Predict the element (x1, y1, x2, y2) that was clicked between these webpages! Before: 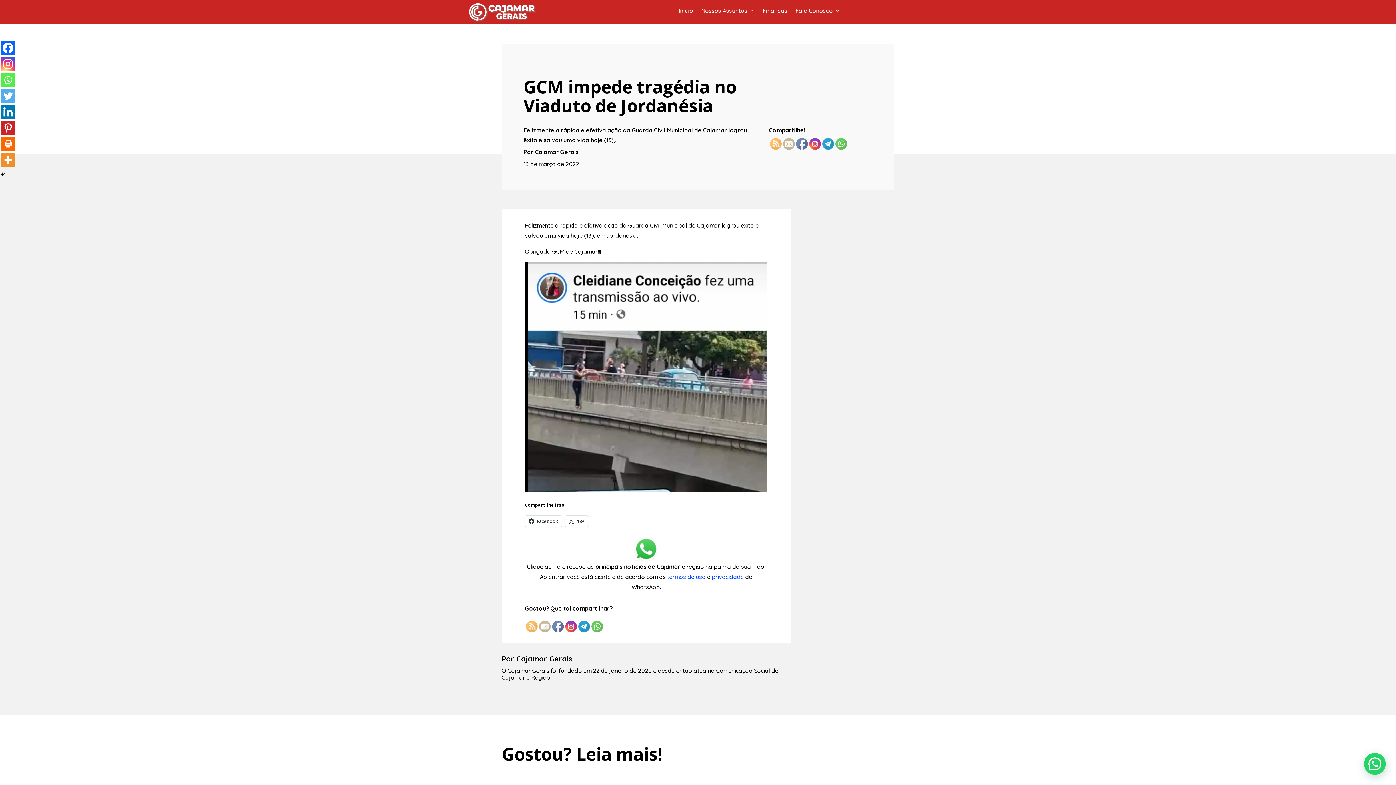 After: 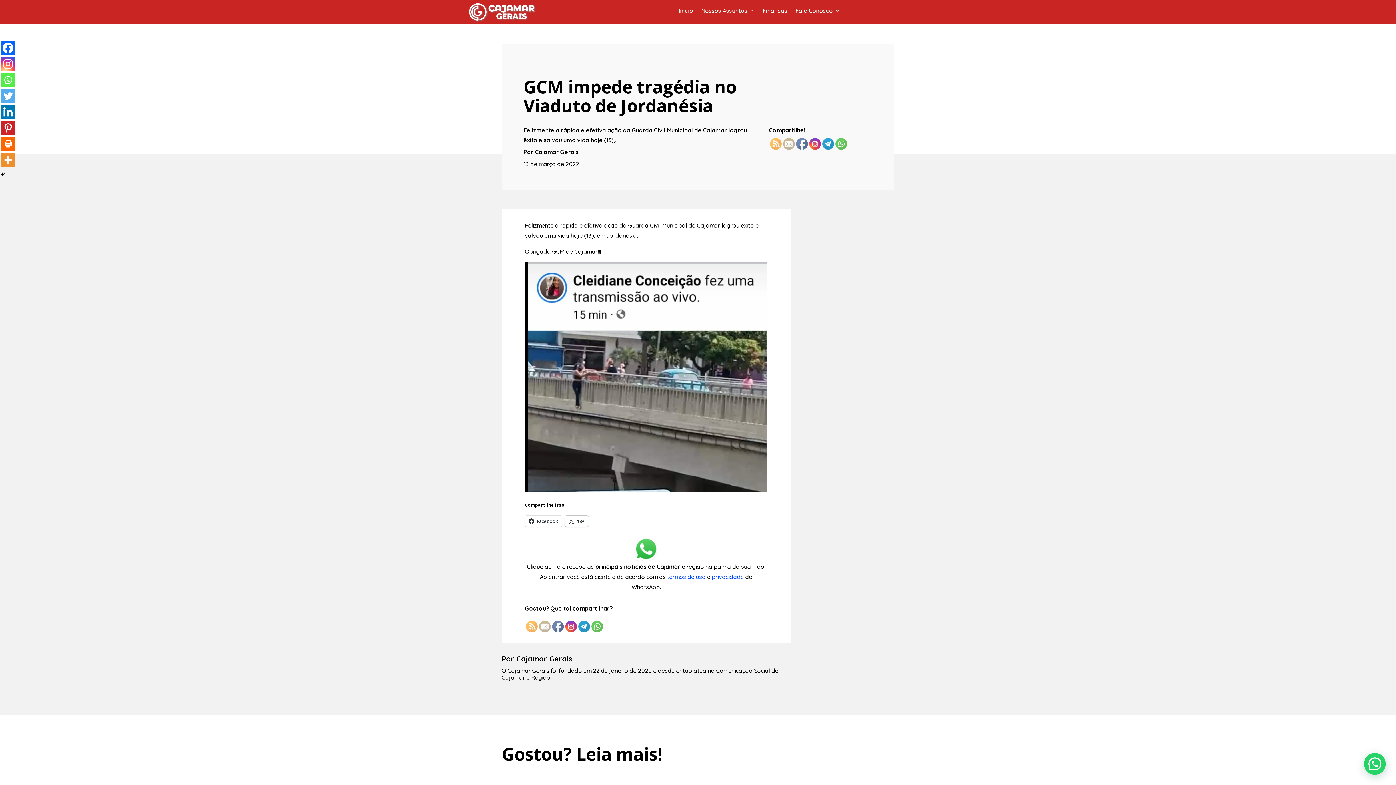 Action: bbox: (565, 516, 588, 527) label: 18+